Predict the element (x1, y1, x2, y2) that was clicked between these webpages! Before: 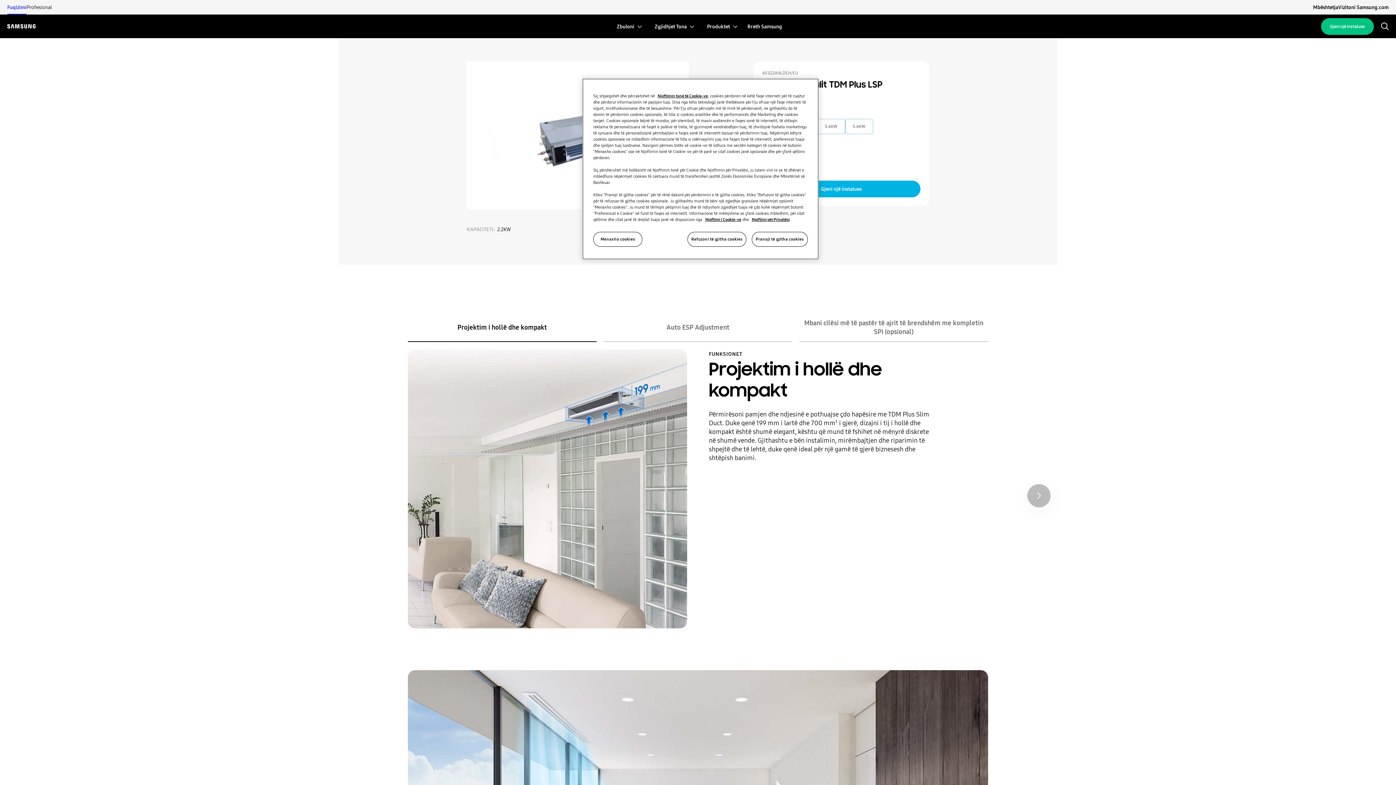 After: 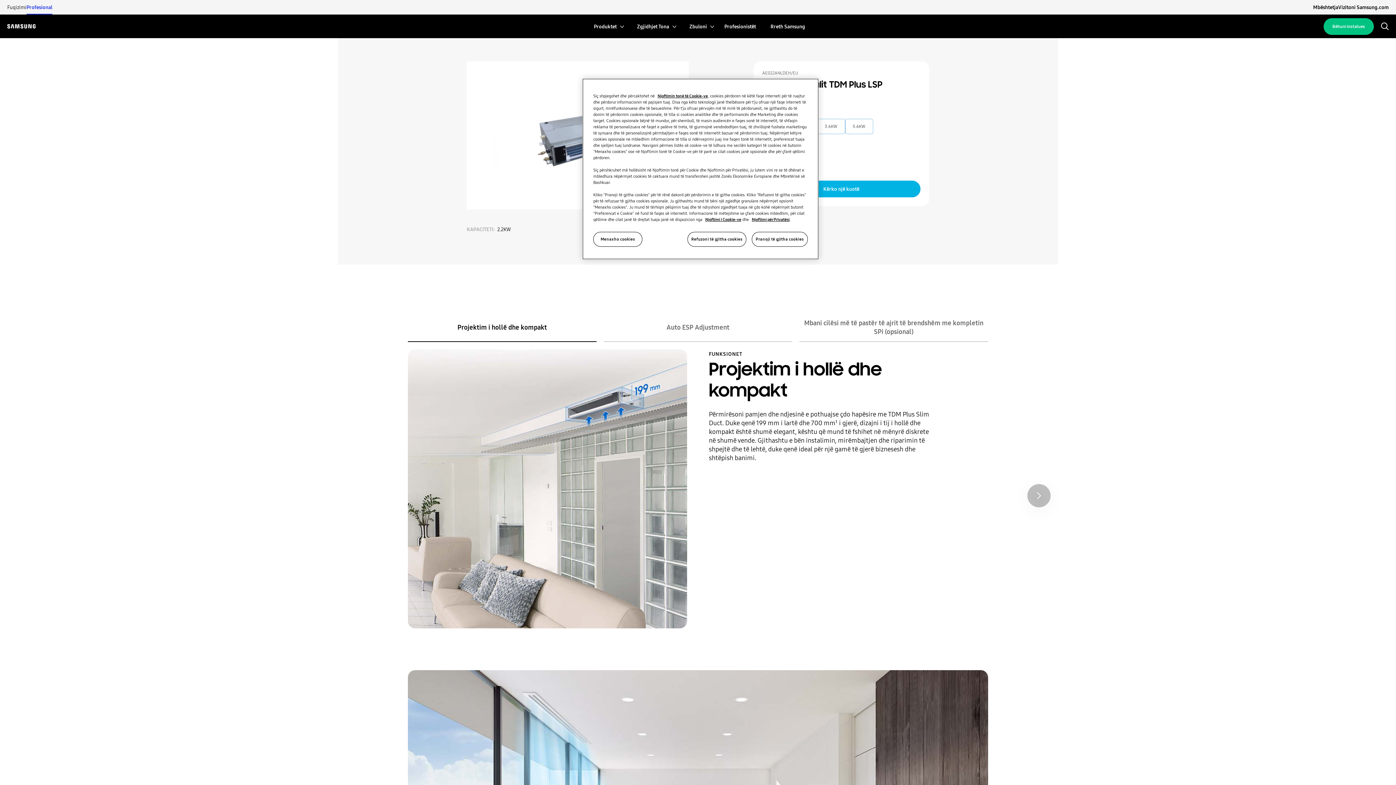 Action: bbox: (26, 0, 52, 14) label: Profesional